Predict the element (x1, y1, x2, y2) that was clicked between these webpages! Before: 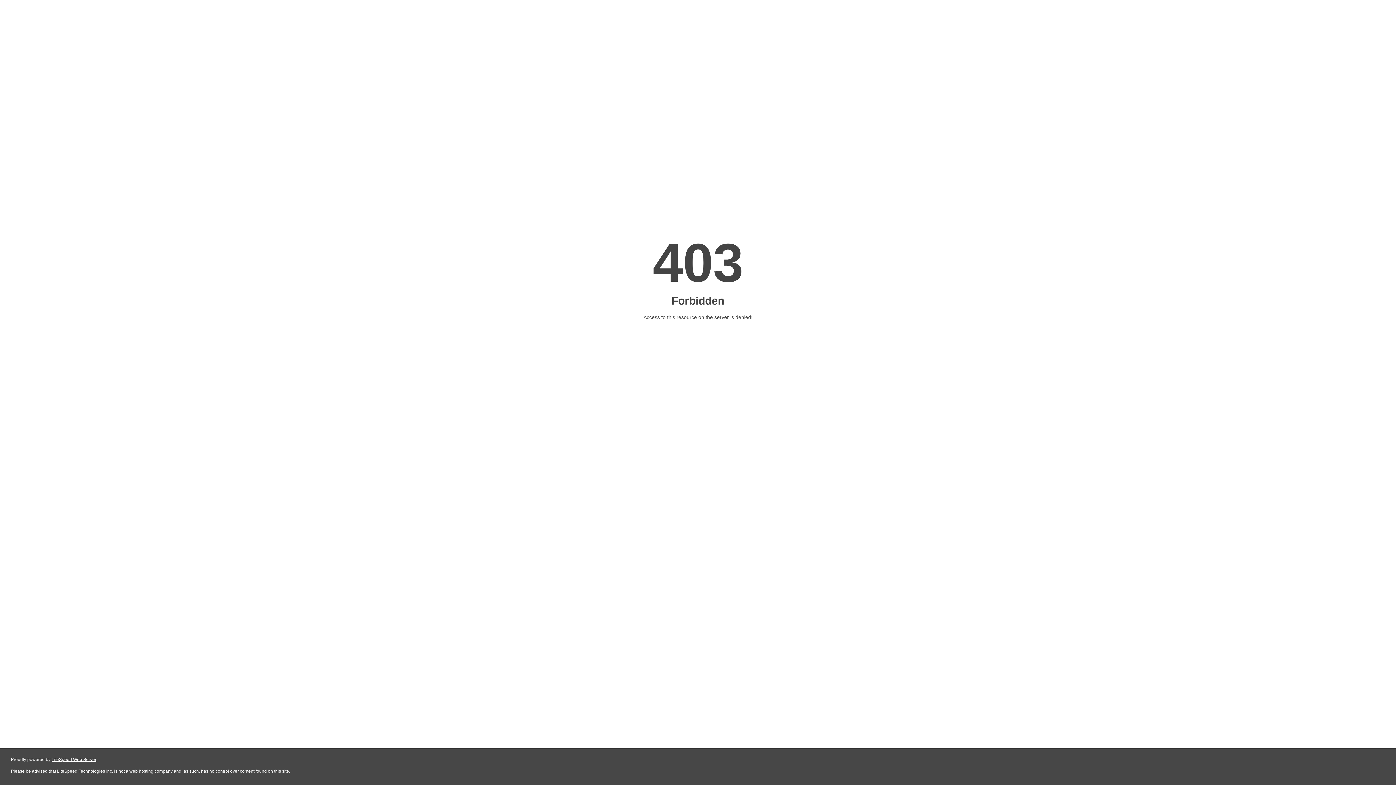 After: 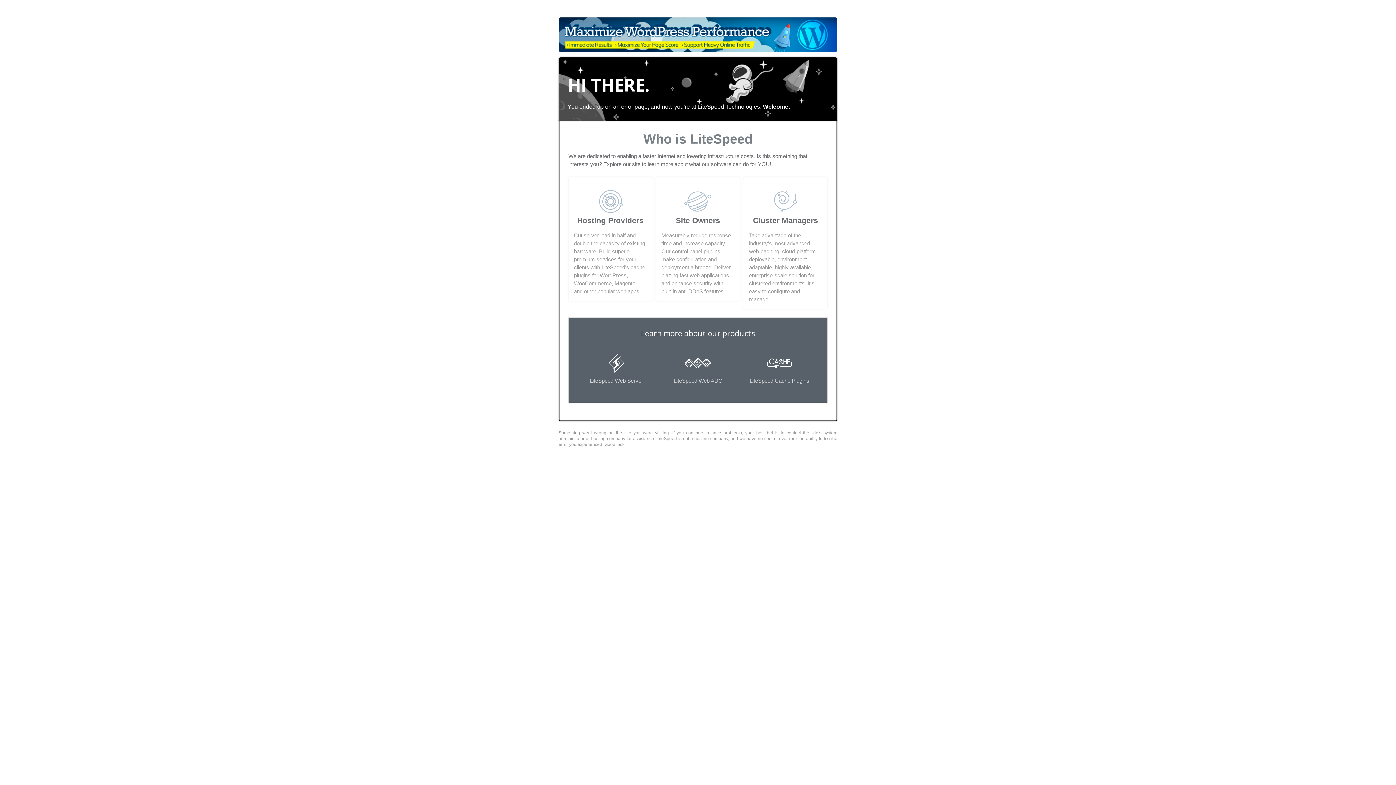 Action: bbox: (51, 757, 96, 762) label: LiteSpeed Web Server